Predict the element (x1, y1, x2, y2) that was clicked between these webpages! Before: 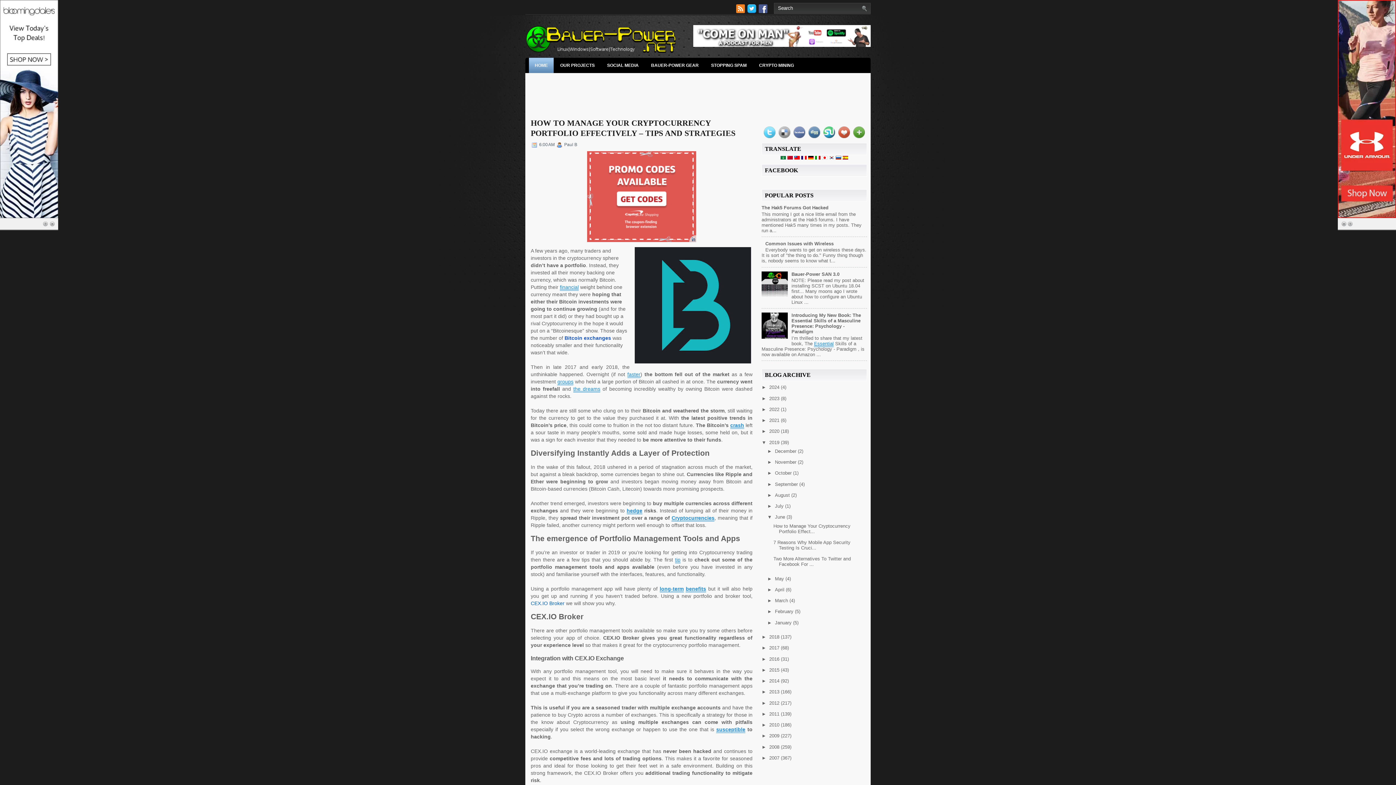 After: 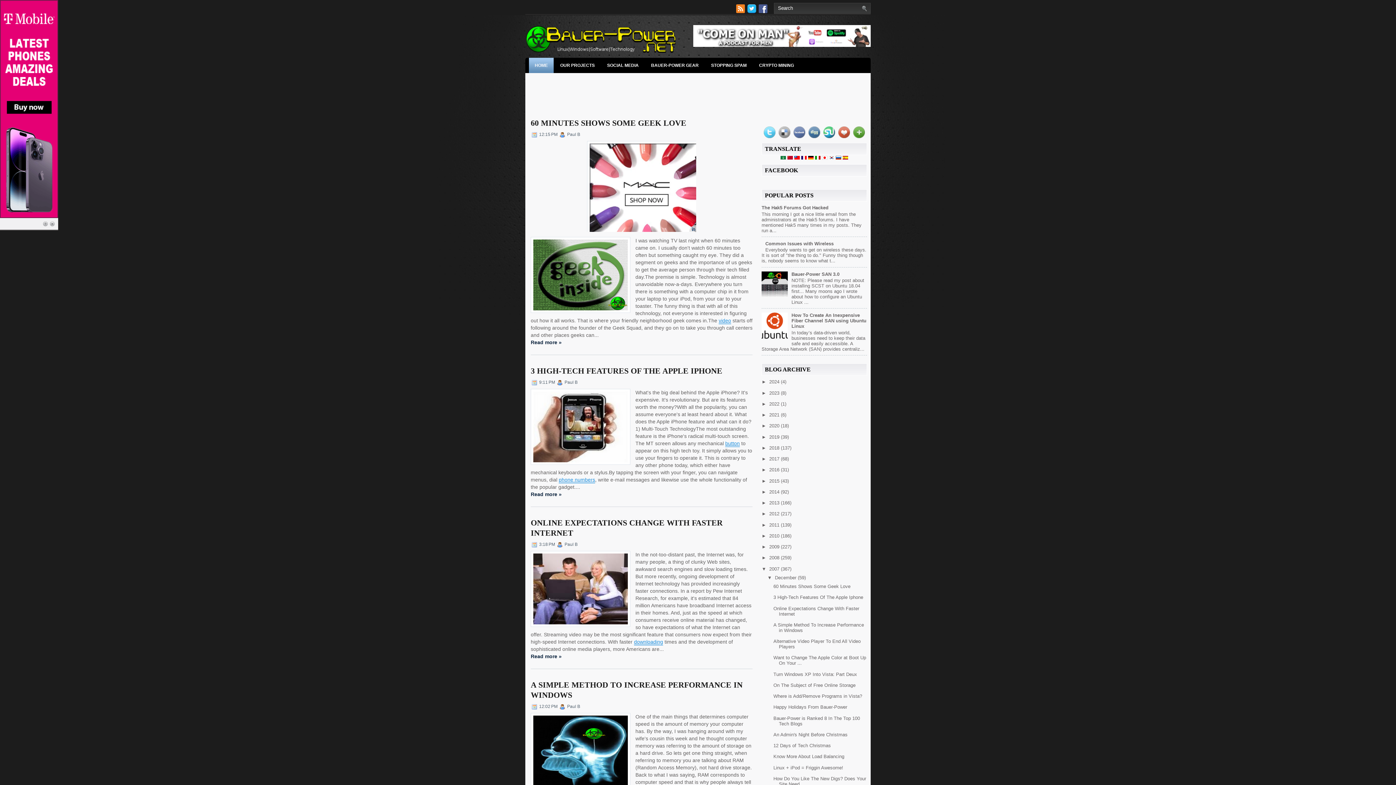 Action: label: 2007  bbox: (769, 755, 781, 761)